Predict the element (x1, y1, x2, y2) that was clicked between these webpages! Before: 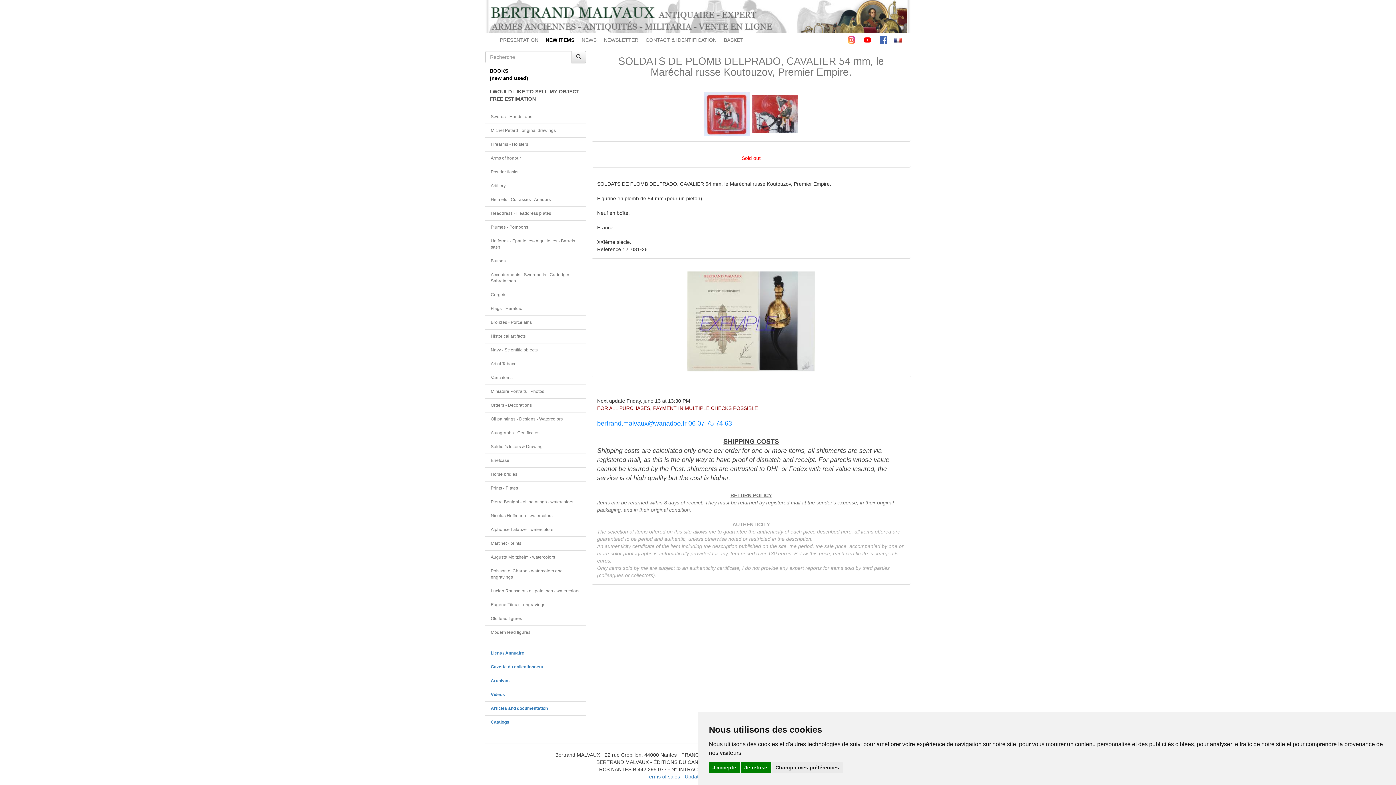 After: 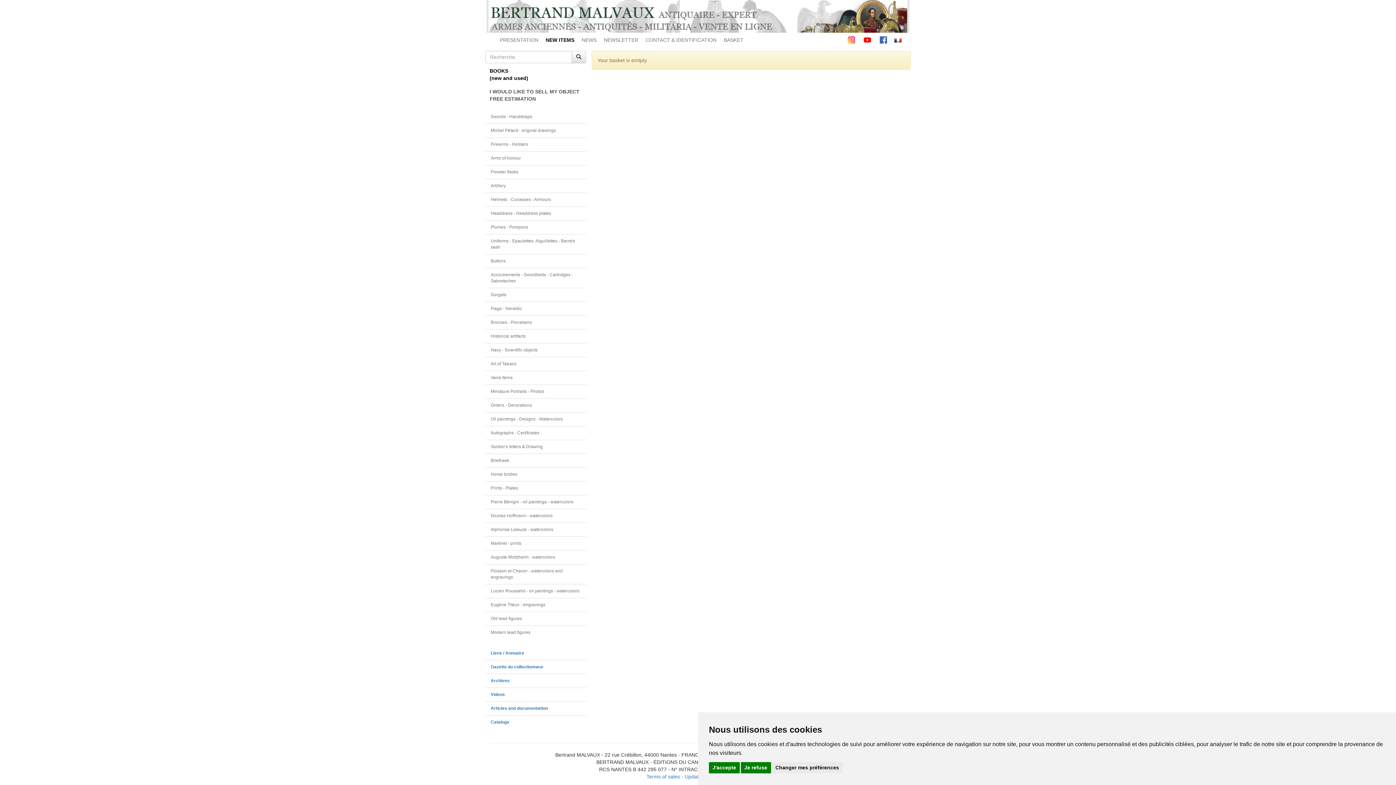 Action: bbox: (720, 32, 747, 49) label: BASKET